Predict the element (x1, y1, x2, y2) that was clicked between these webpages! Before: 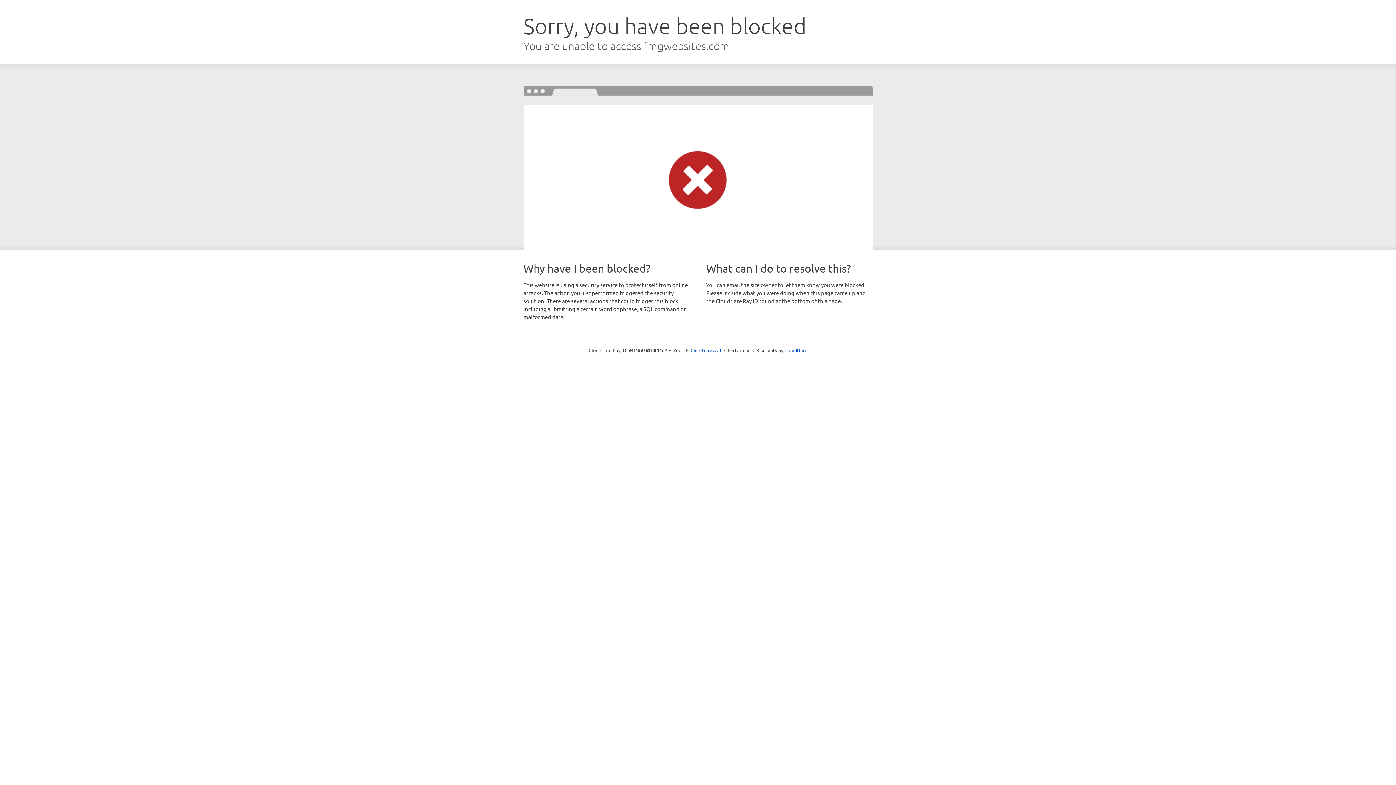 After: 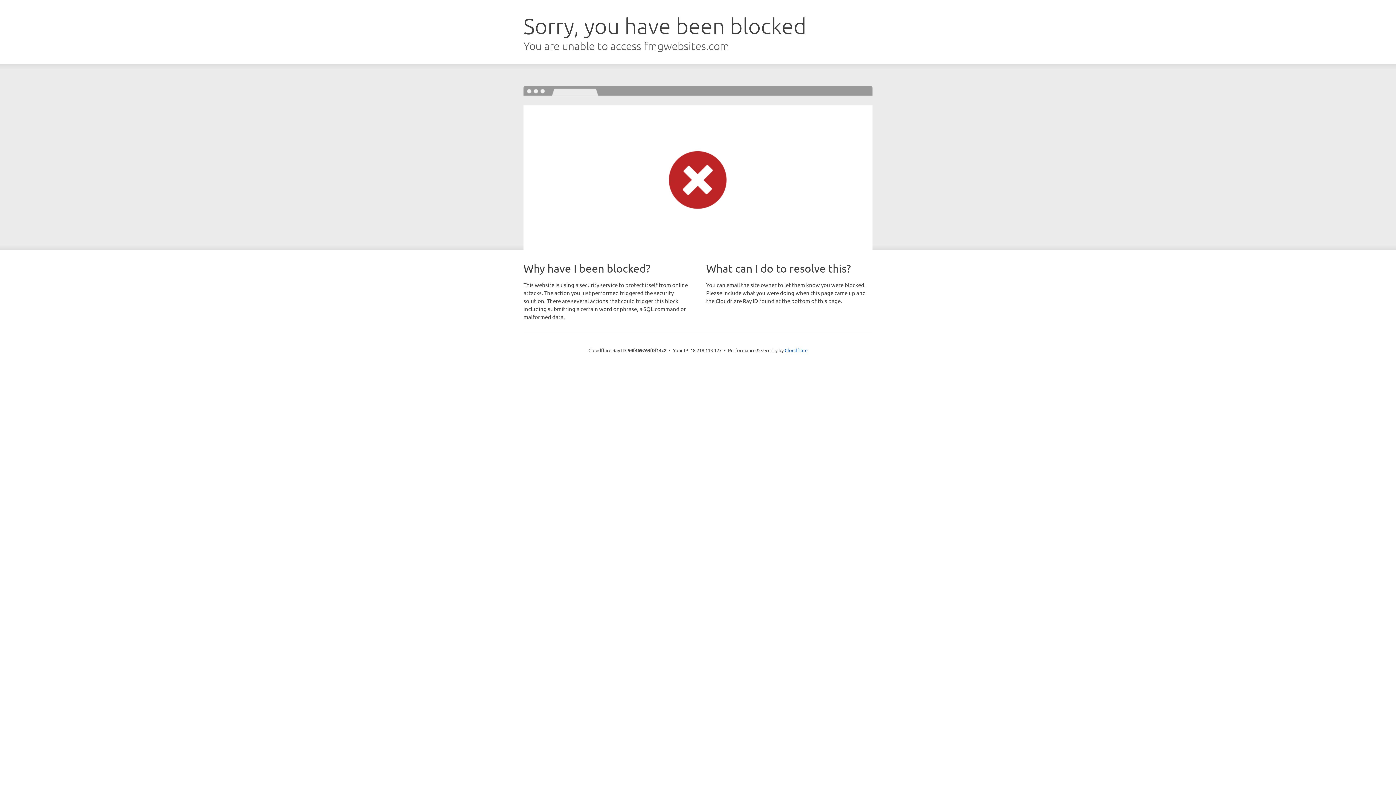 Action: label: Click to reveal bbox: (690, 346, 721, 353)